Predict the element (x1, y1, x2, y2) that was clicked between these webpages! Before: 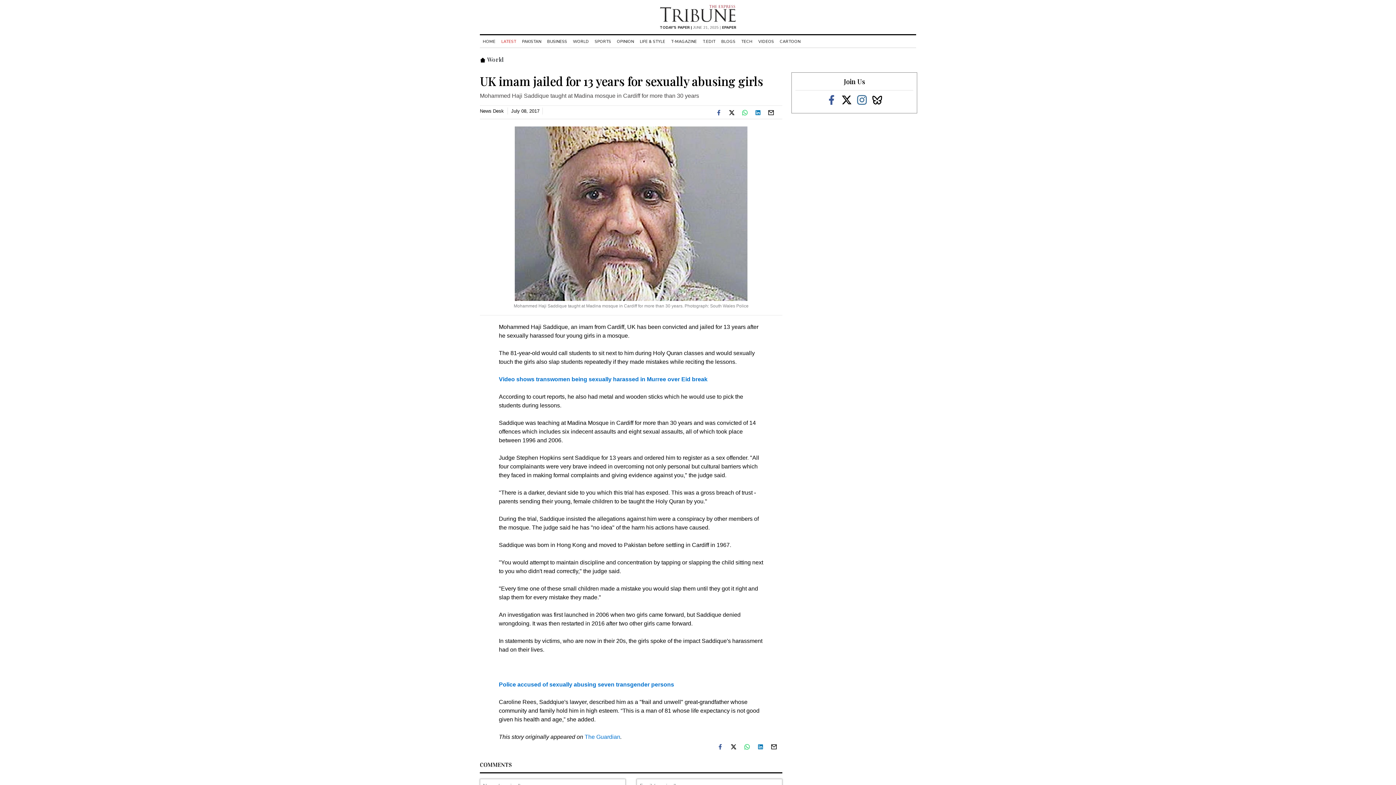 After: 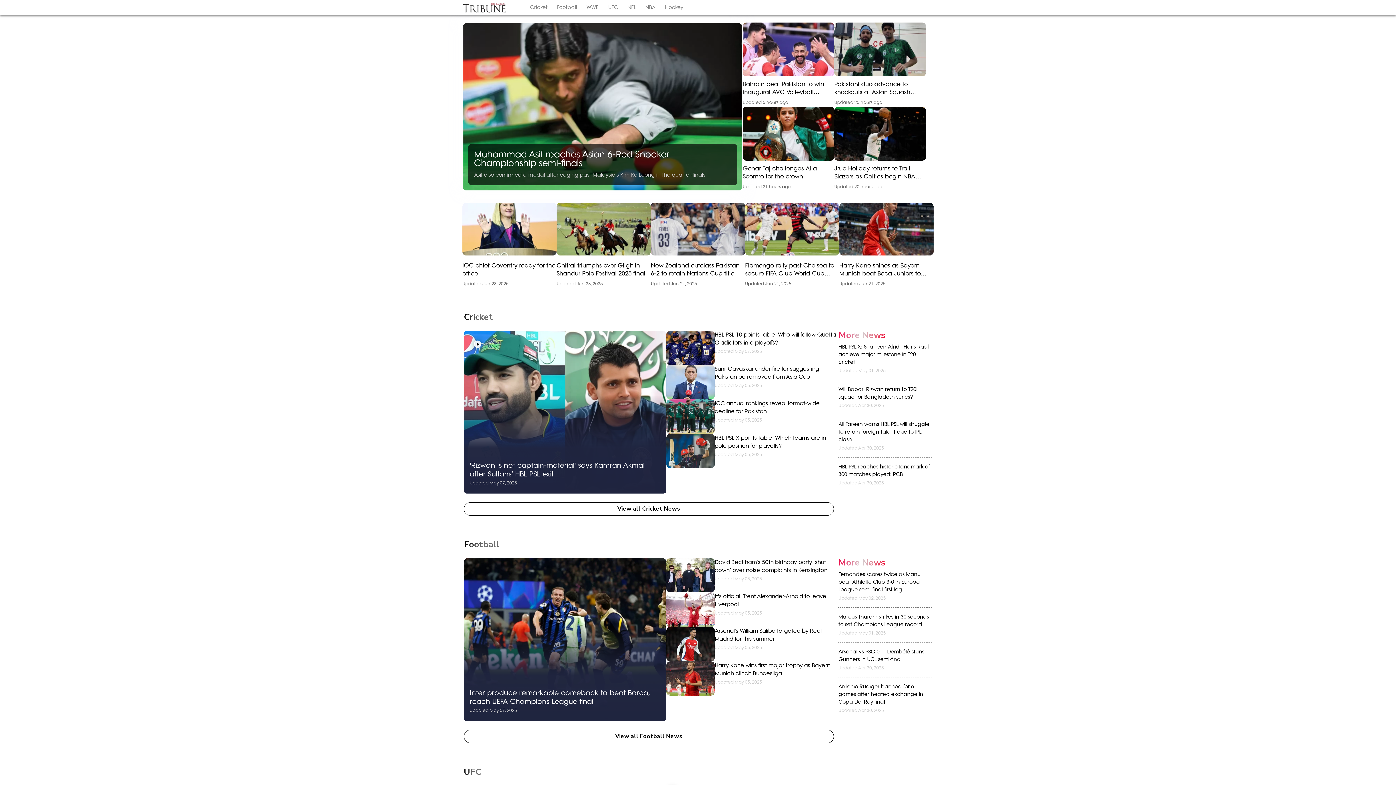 Action: label: SPORTS bbox: (592, 38, 614, 44)